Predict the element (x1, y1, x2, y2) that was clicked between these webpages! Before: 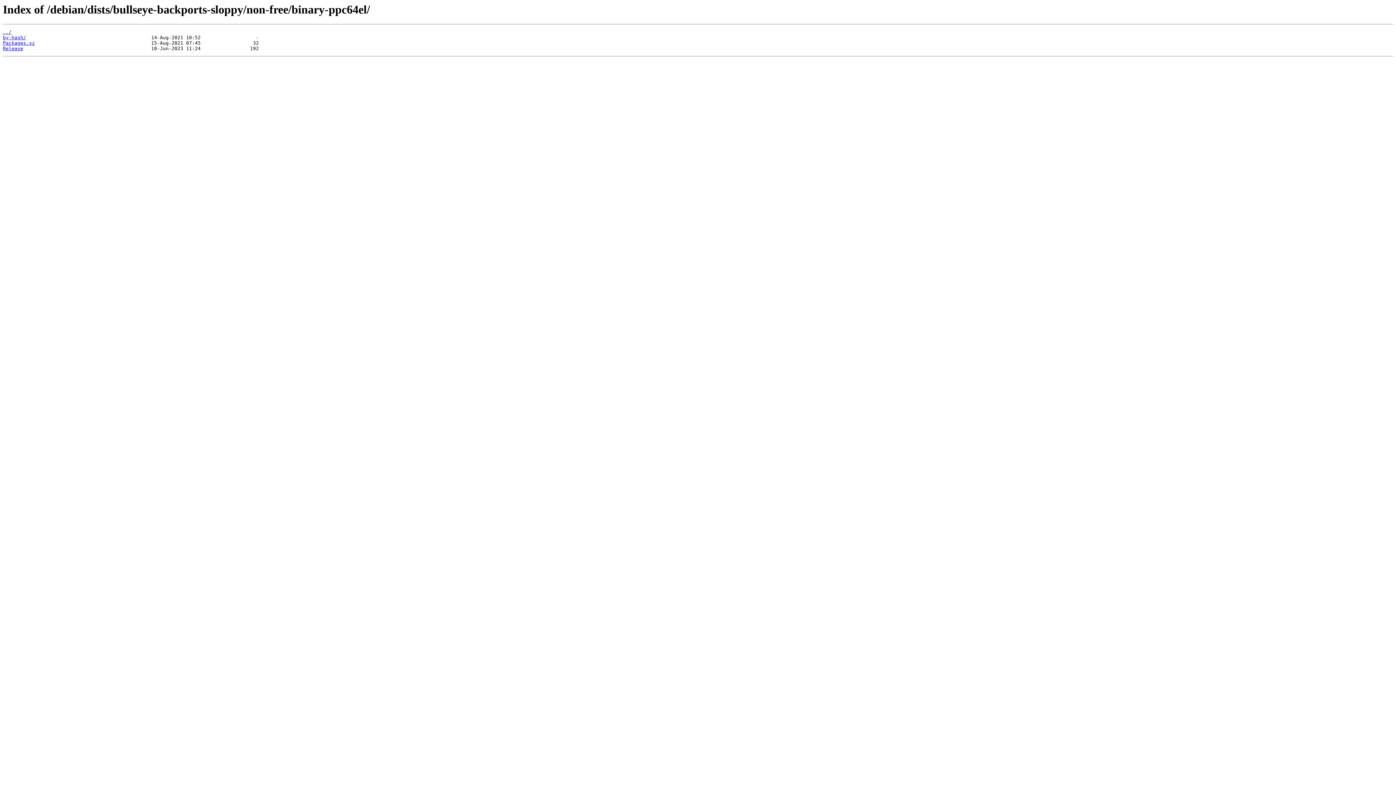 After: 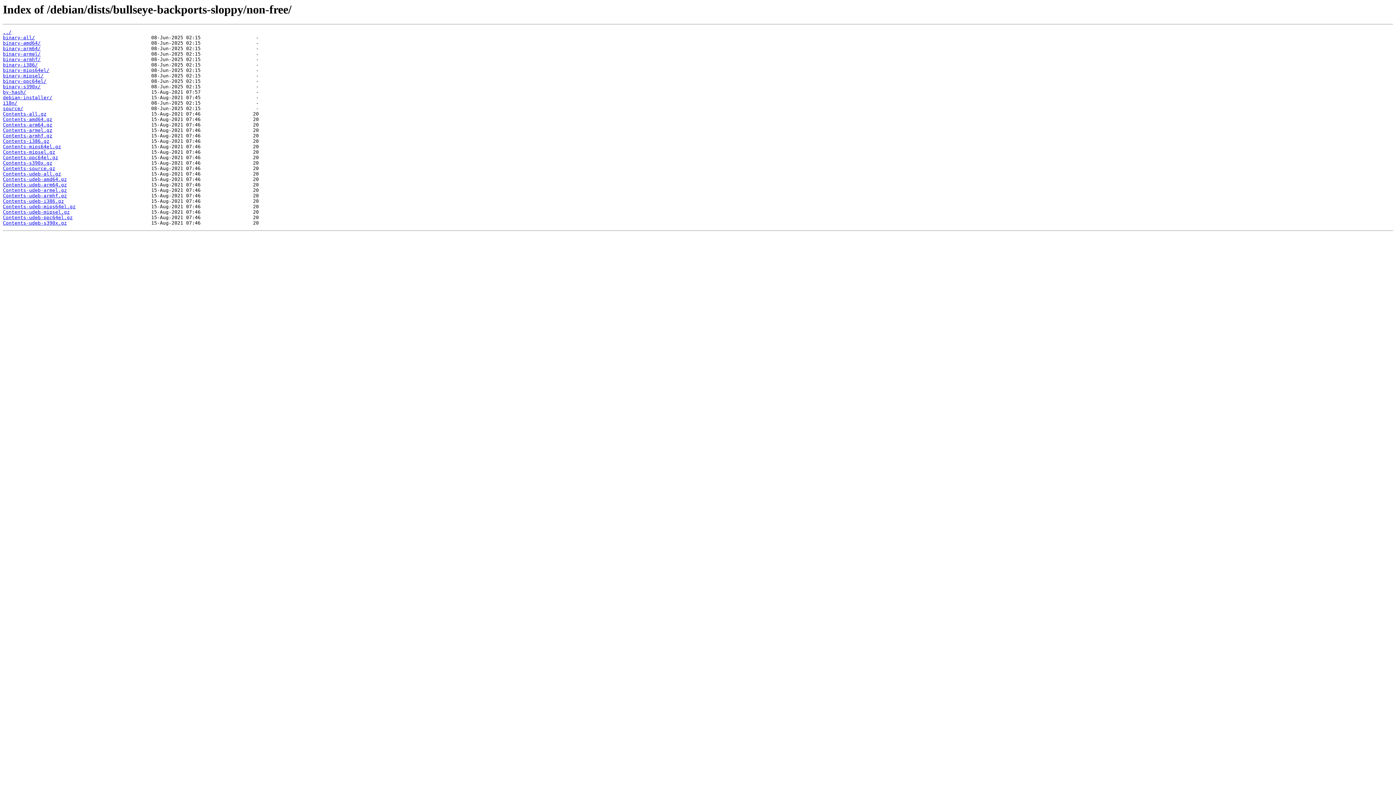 Action: bbox: (2, 29, 11, 35) label: ../